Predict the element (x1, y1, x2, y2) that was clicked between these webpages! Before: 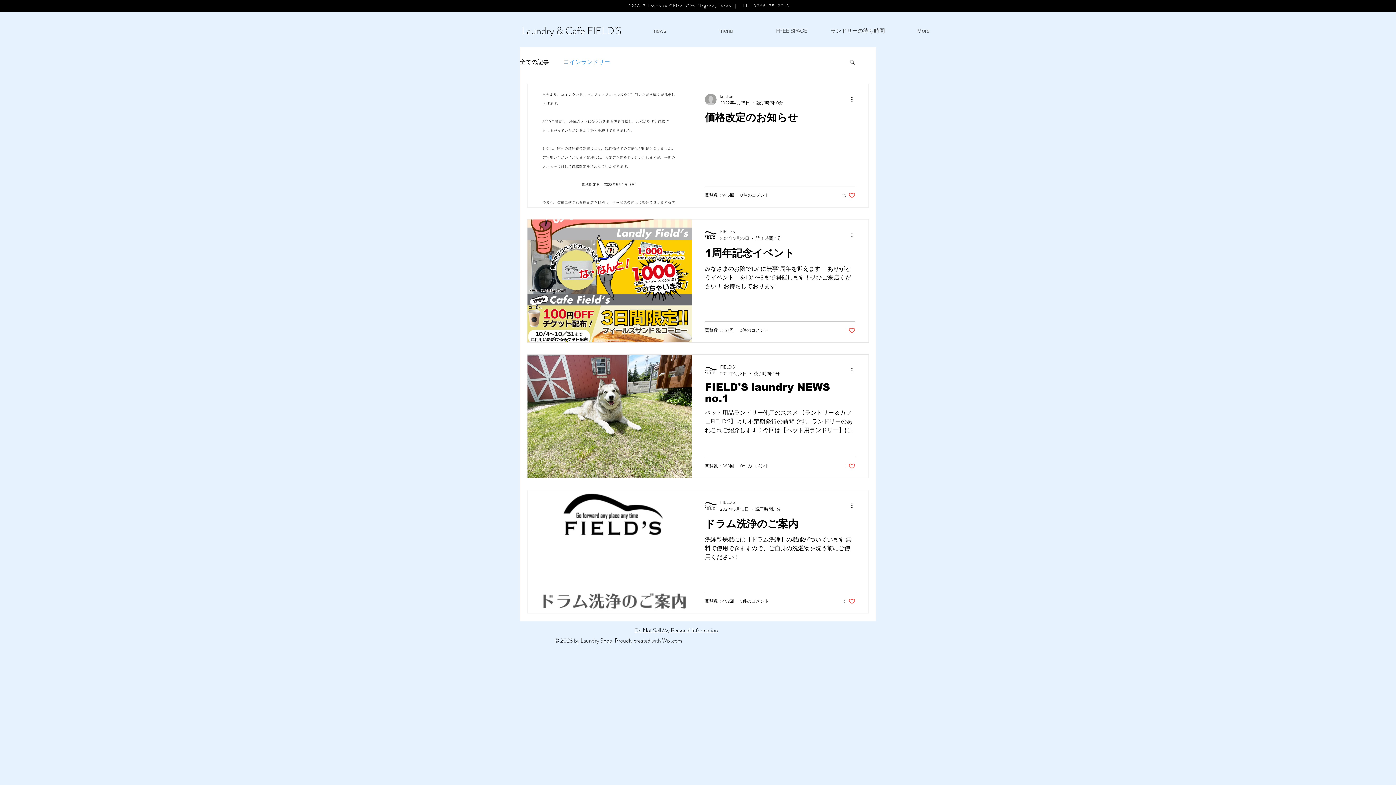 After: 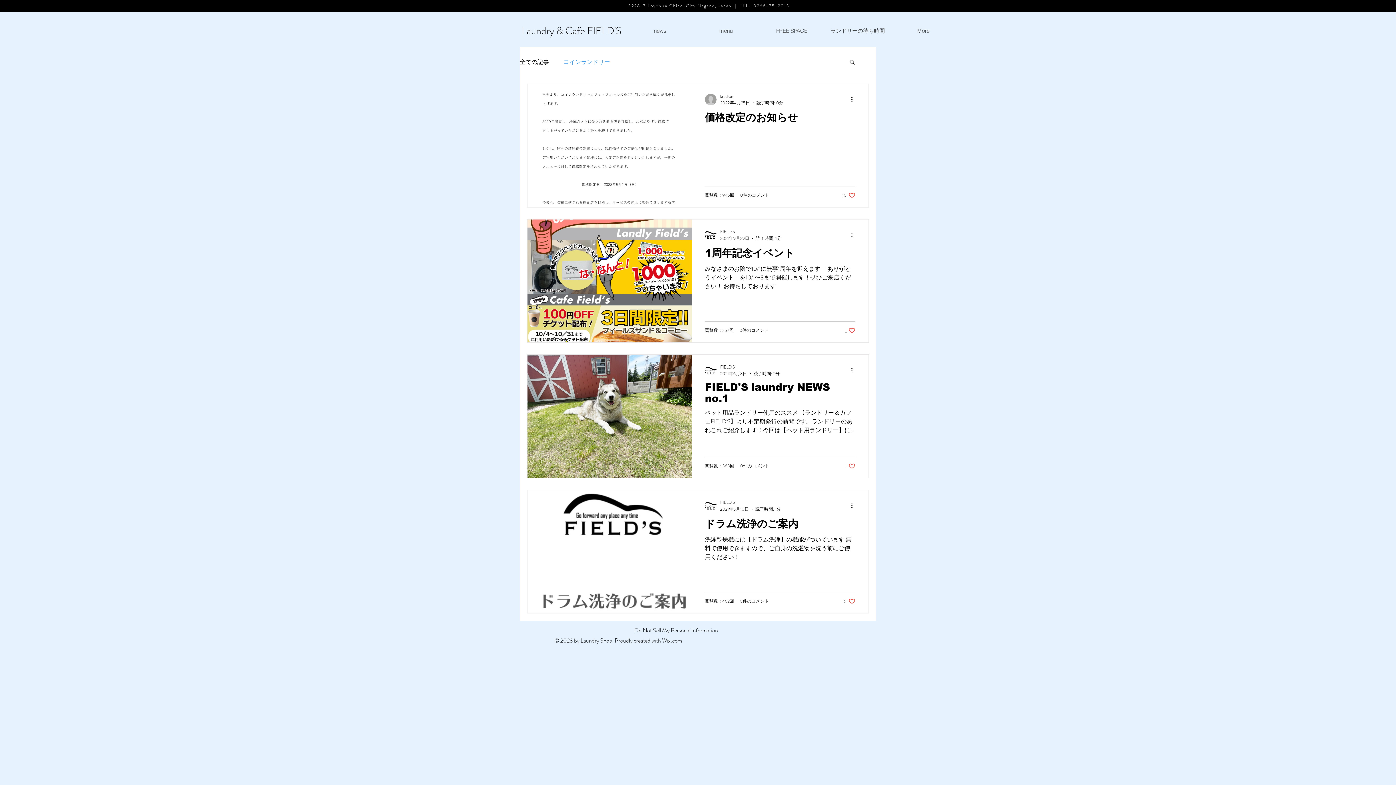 Action: bbox: (845, 327, 855, 334) label: Like post